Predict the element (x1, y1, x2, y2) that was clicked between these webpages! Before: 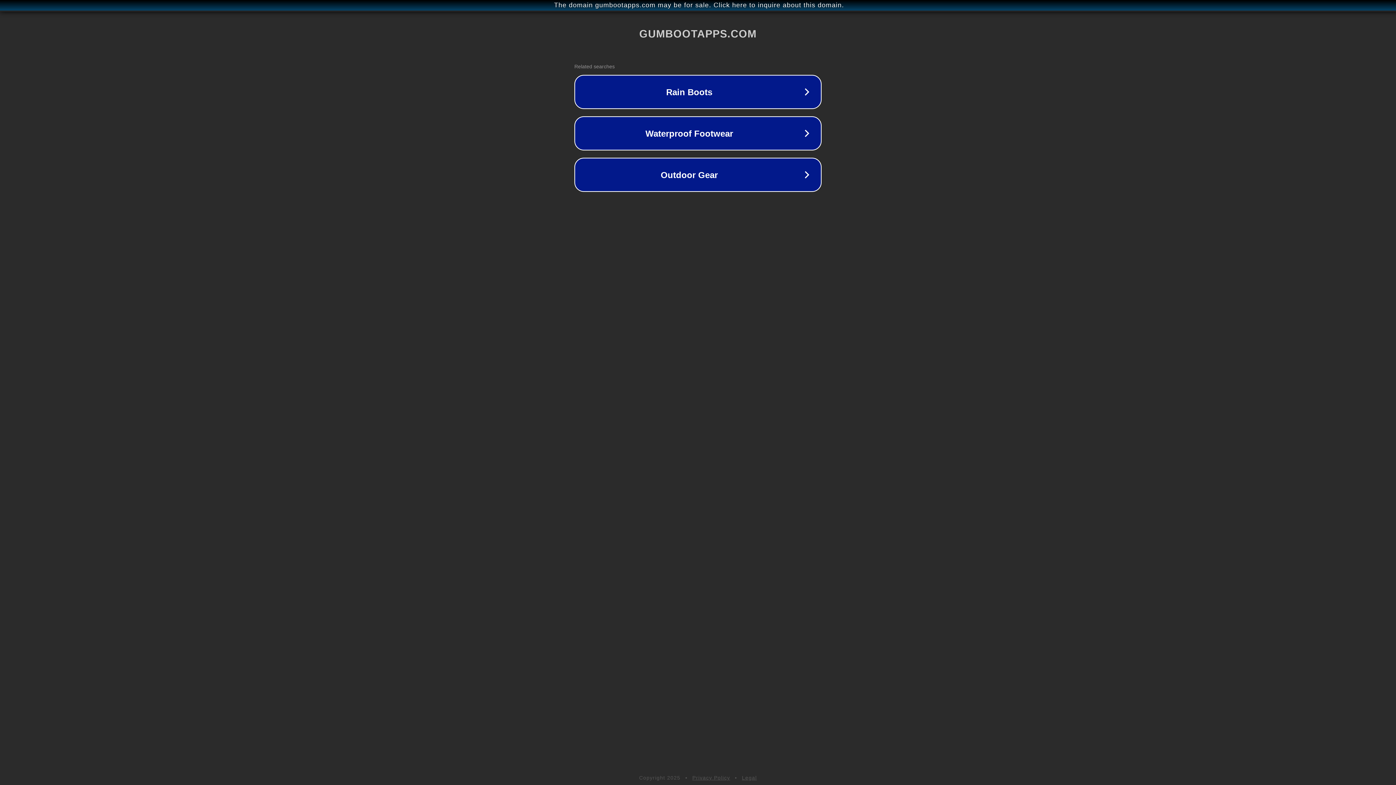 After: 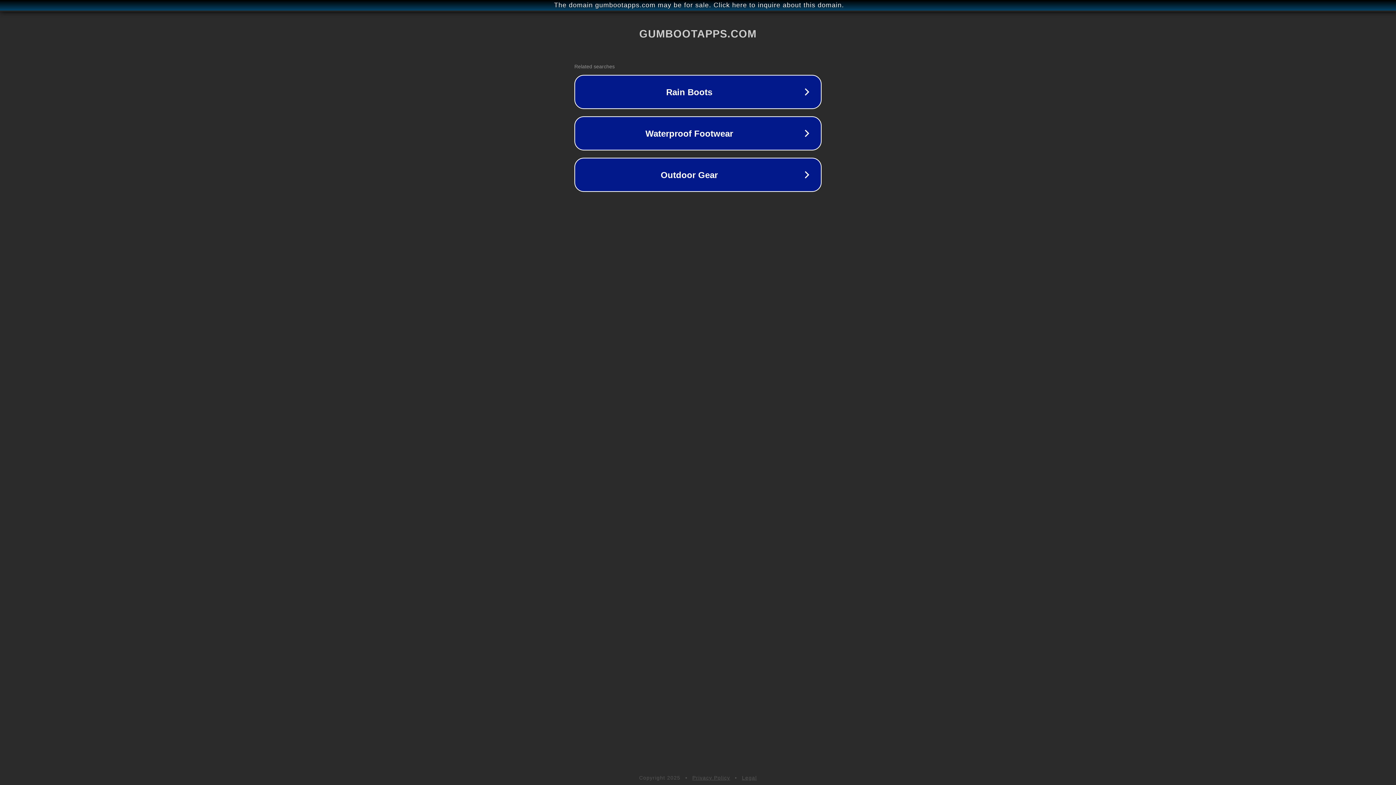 Action: bbox: (692, 775, 730, 781) label: Privacy Policy